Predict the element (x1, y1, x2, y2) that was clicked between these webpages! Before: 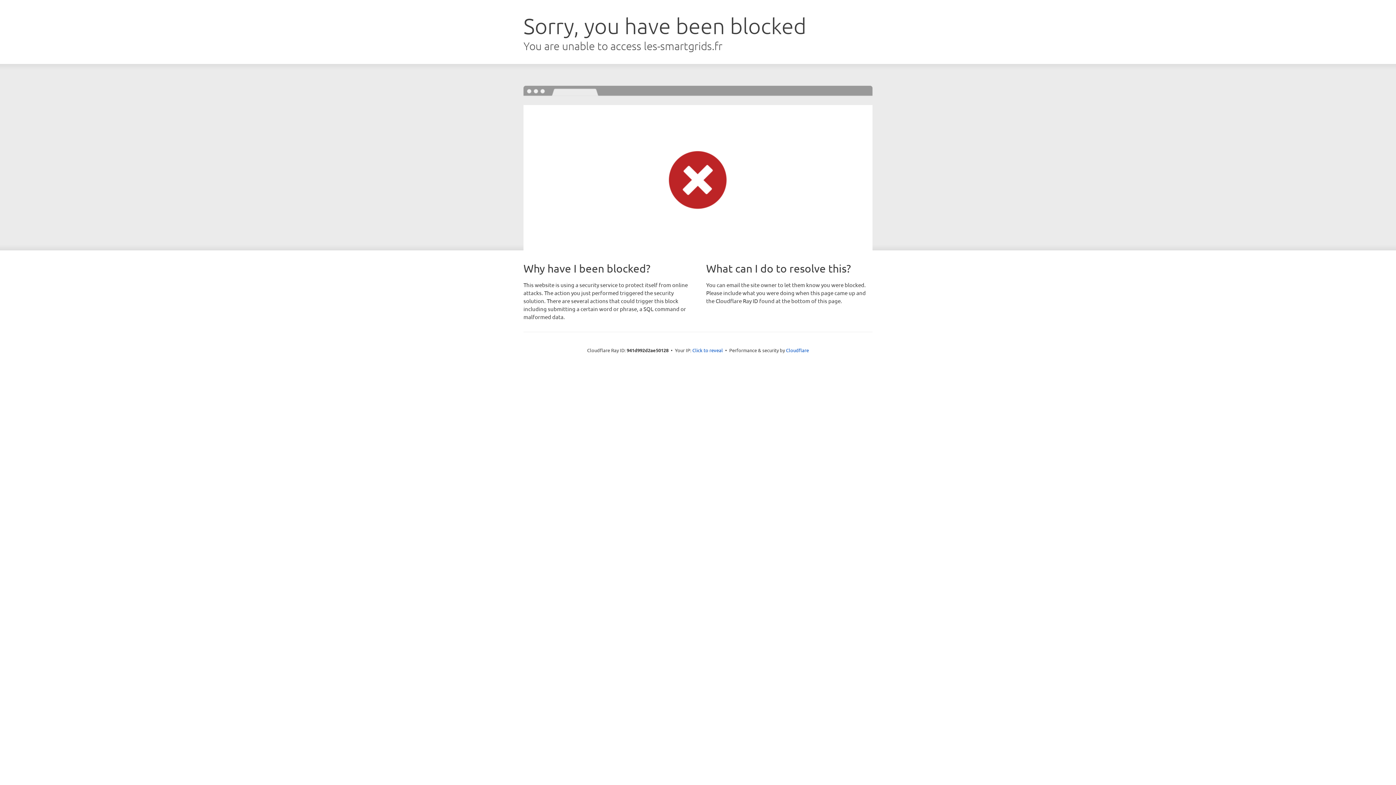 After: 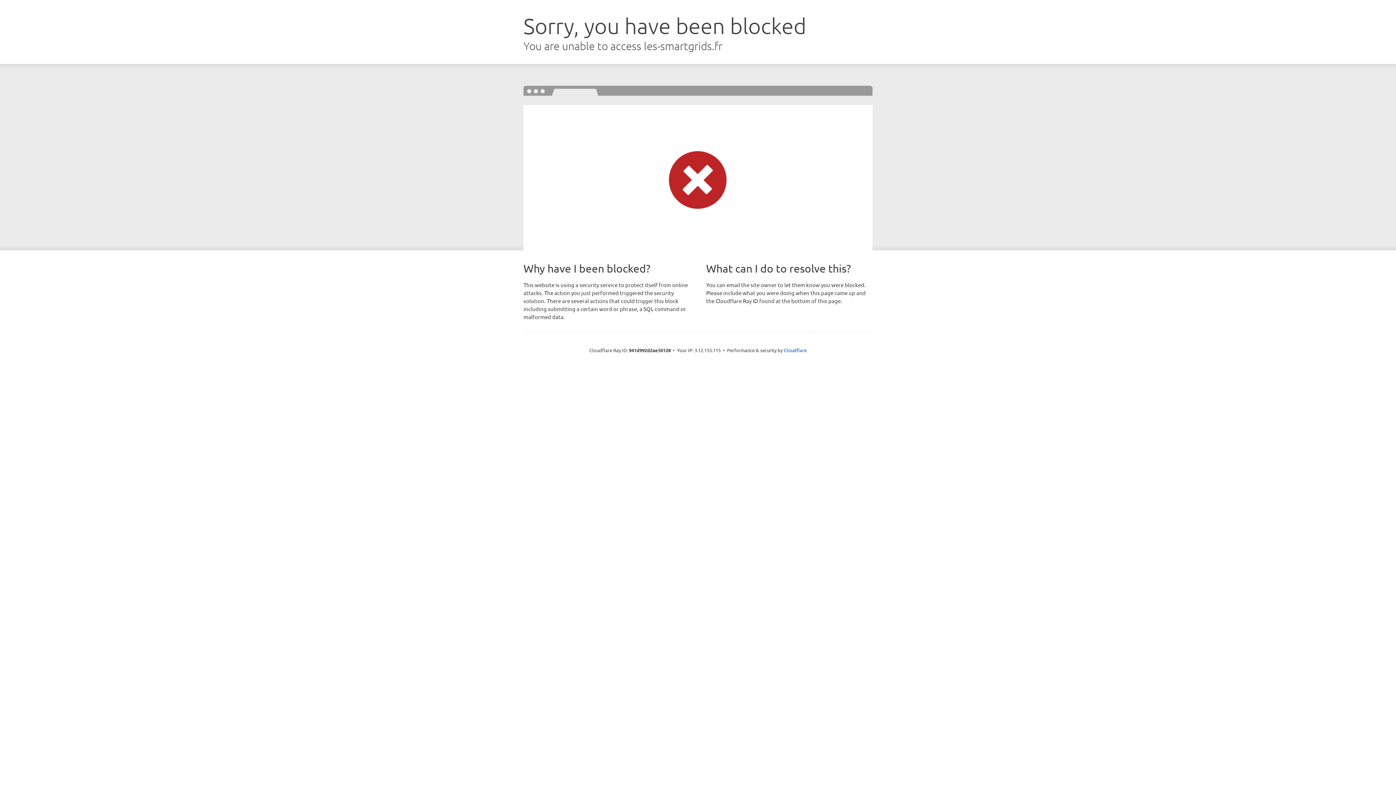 Action: bbox: (692, 346, 723, 353) label: Click to reveal